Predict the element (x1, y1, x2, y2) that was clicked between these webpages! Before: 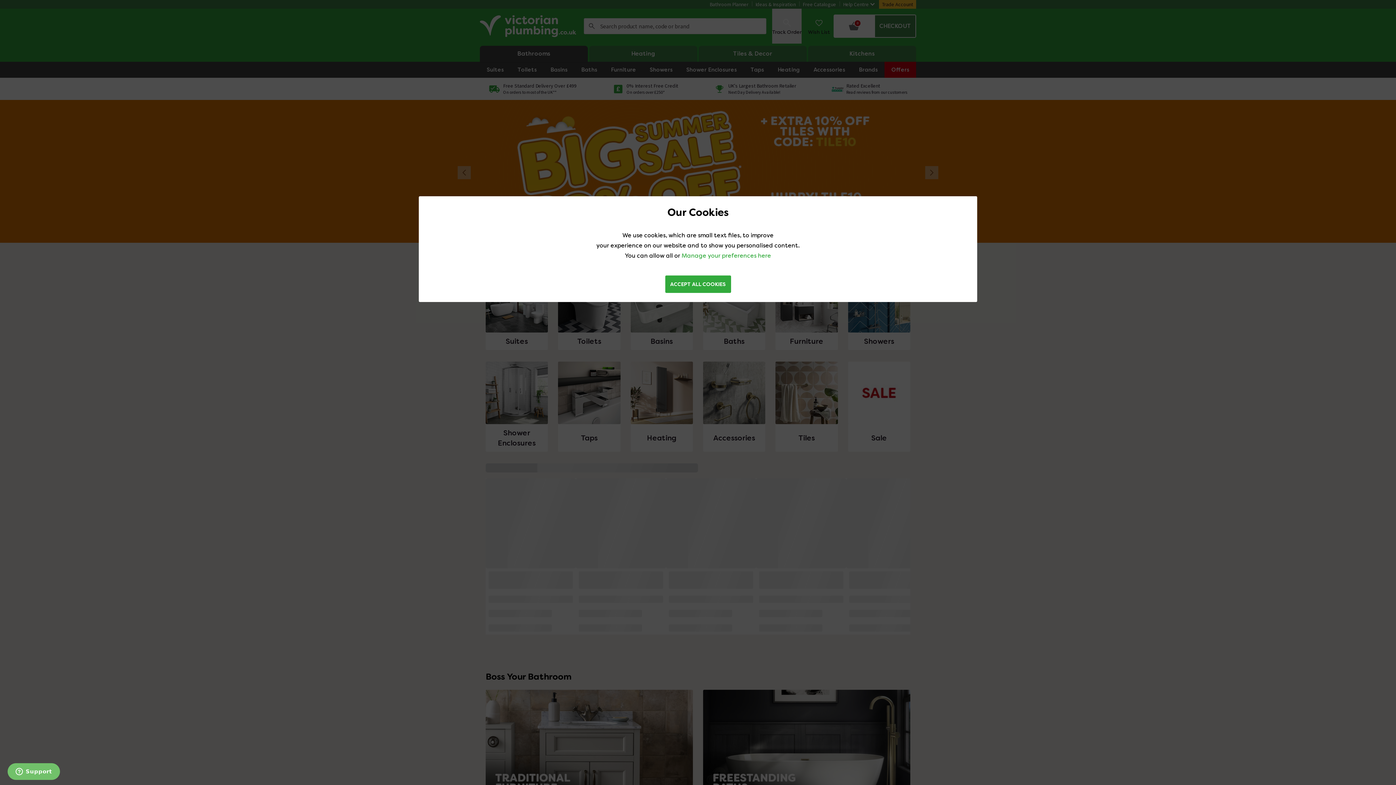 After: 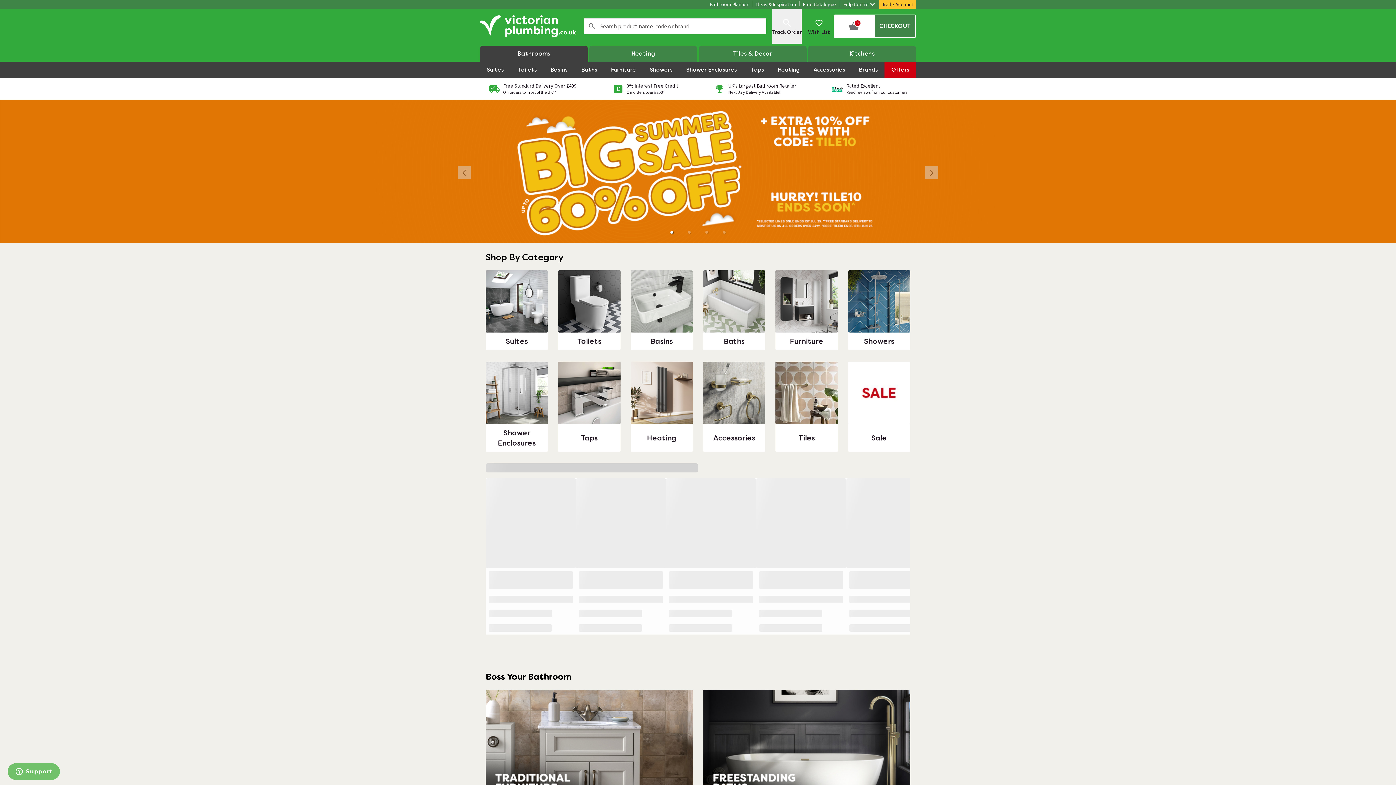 Action: label: ACCEPT ALL COOKIES bbox: (665, 275, 731, 293)